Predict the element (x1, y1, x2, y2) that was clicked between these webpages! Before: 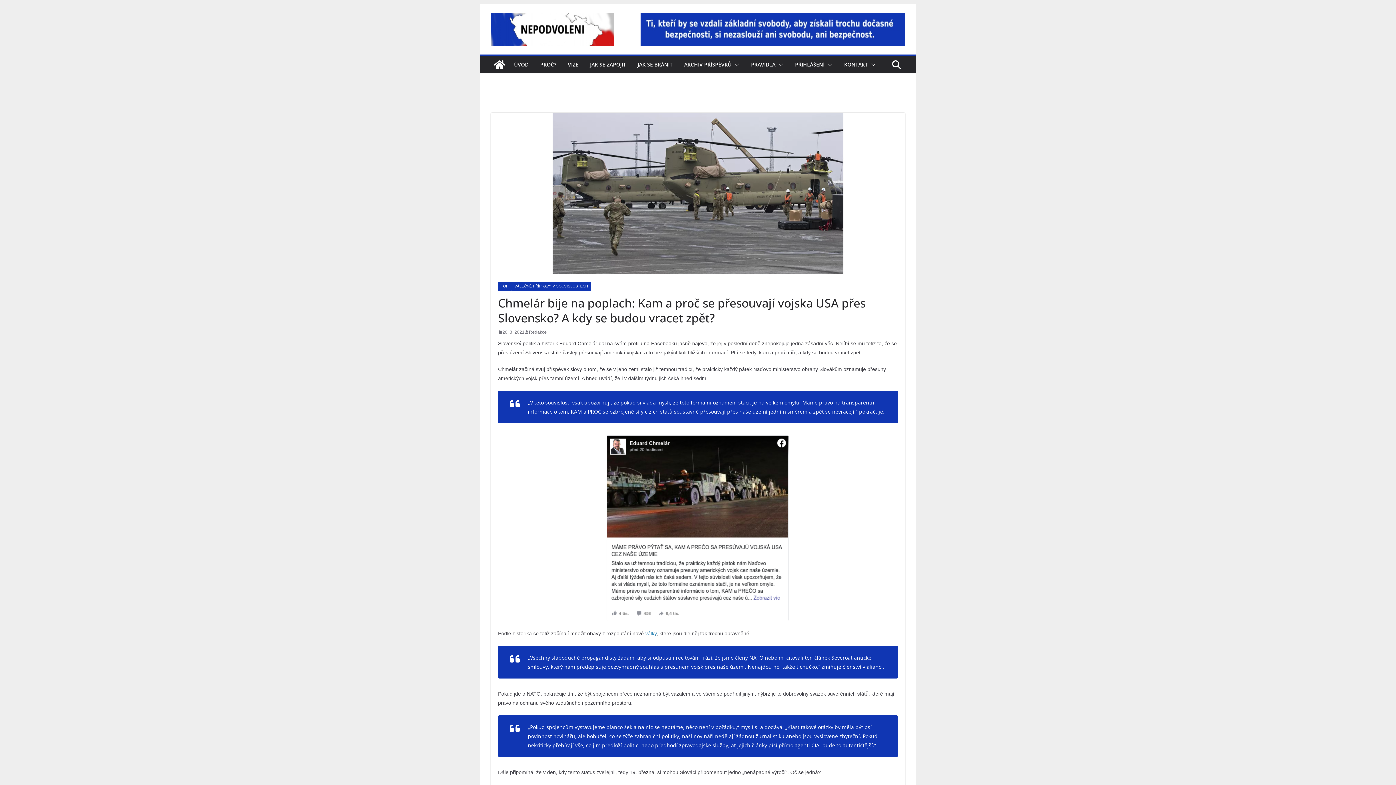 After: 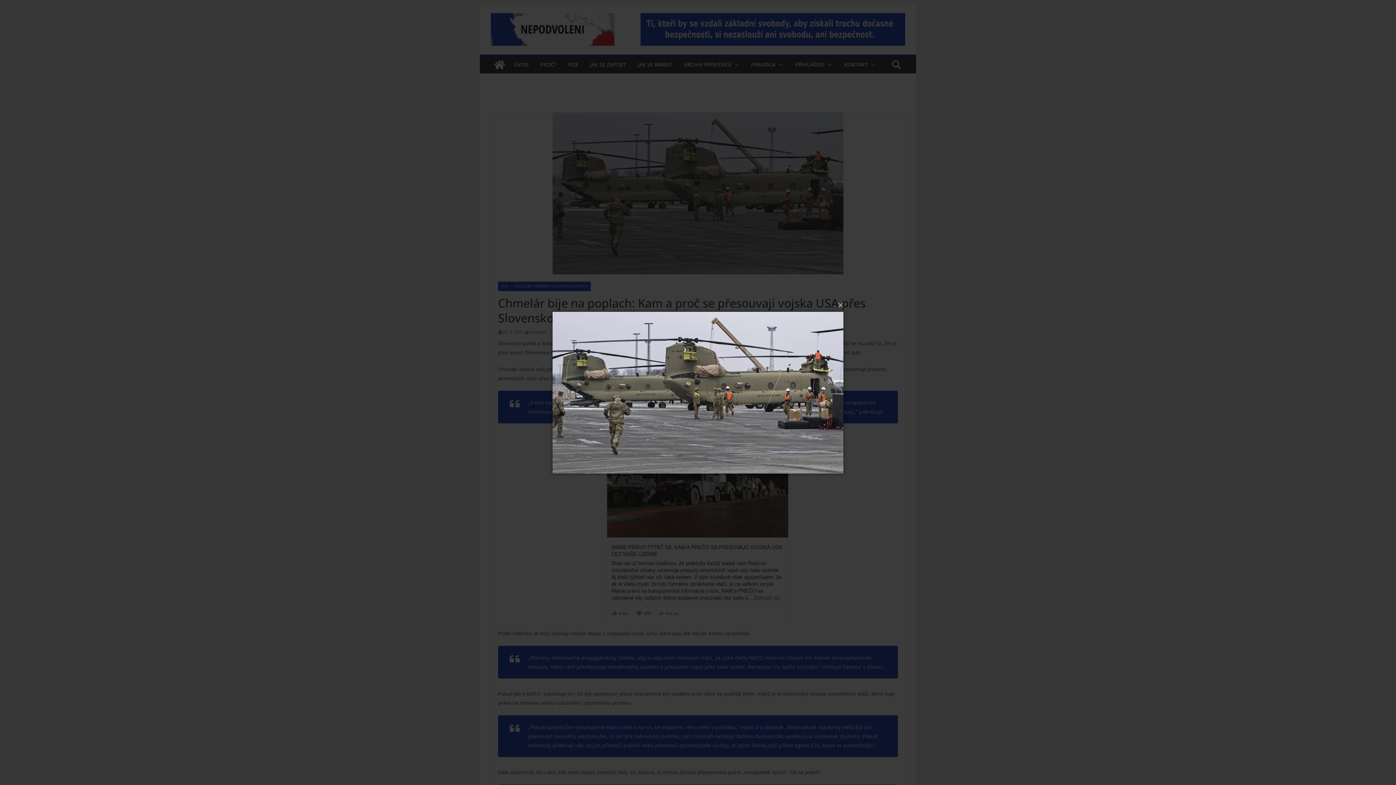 Action: bbox: (490, 112, 905, 274)